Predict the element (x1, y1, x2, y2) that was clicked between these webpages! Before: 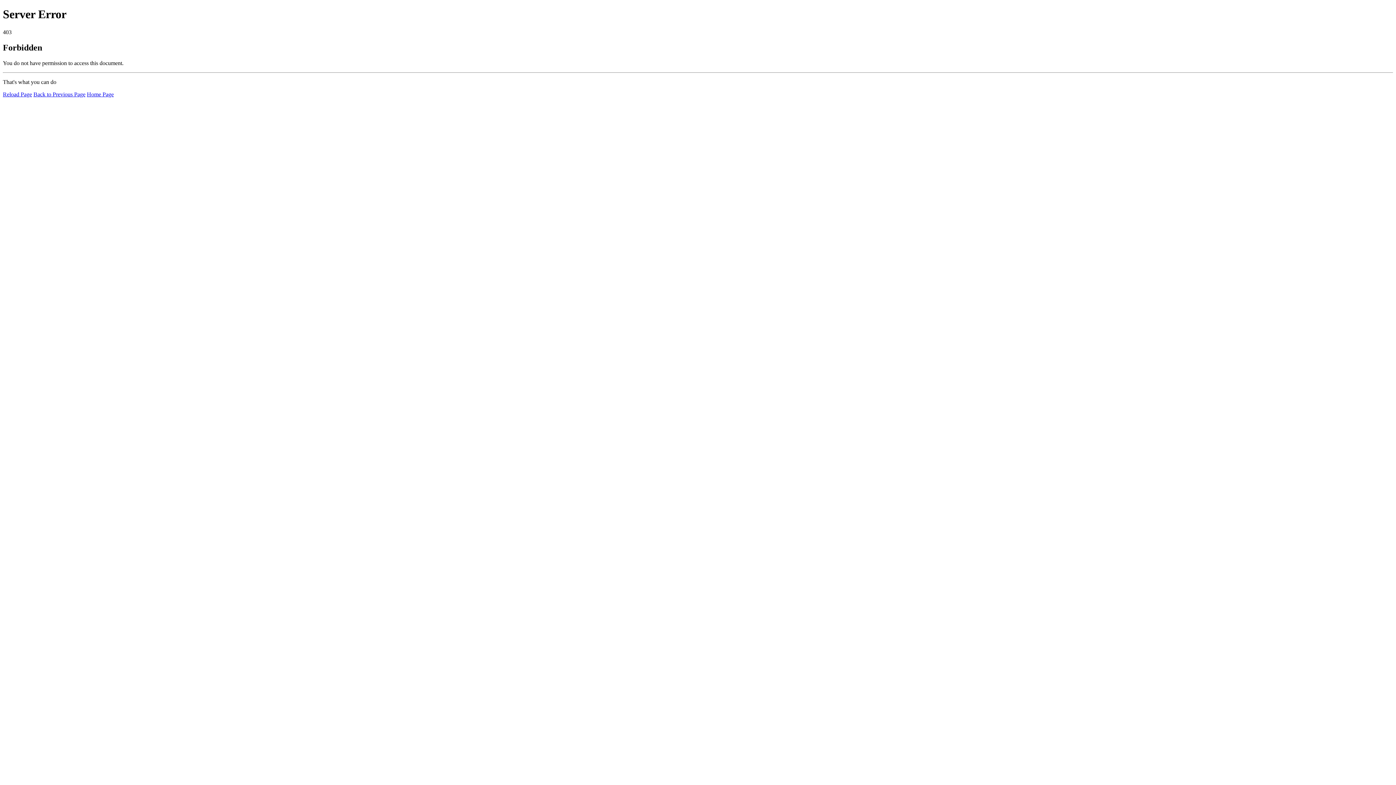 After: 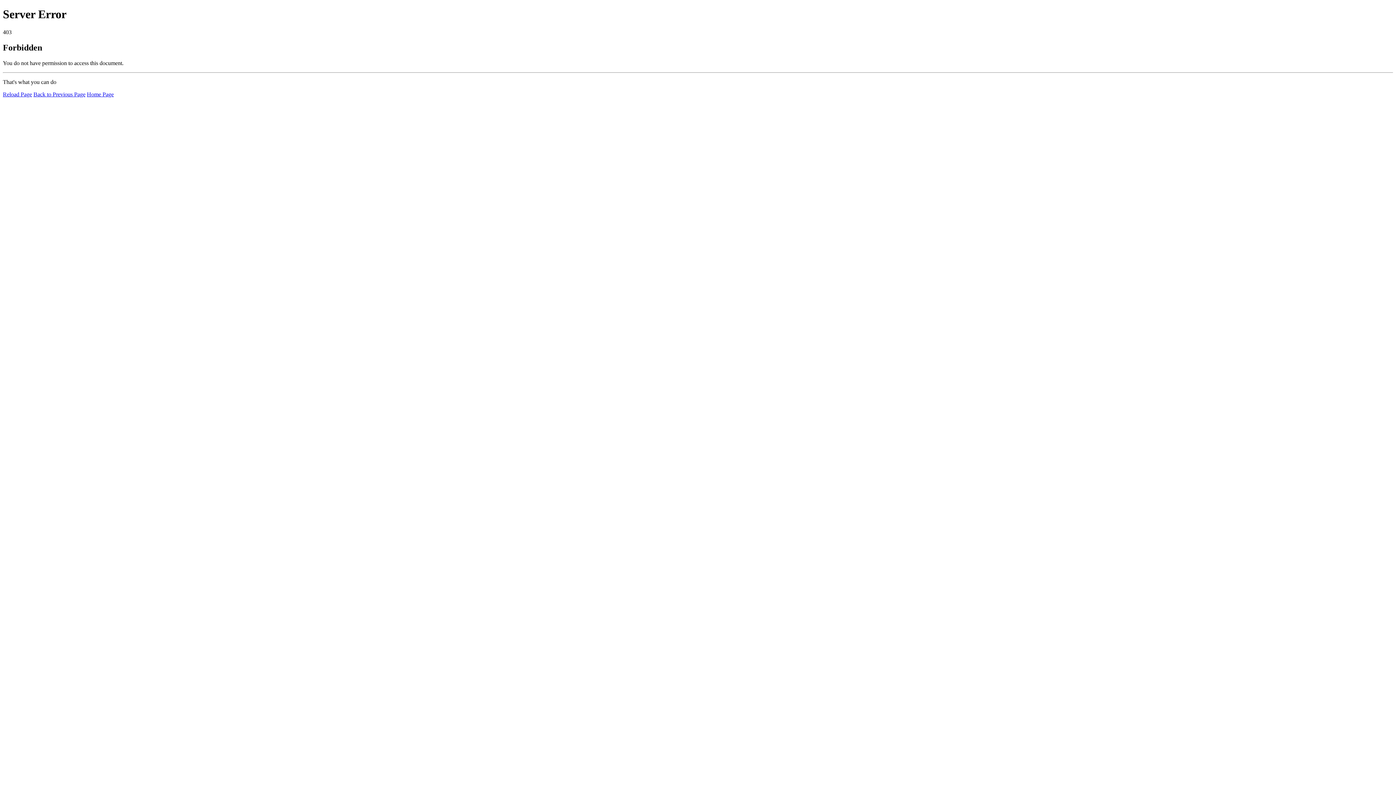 Action: bbox: (86, 91, 113, 97) label: Home Page